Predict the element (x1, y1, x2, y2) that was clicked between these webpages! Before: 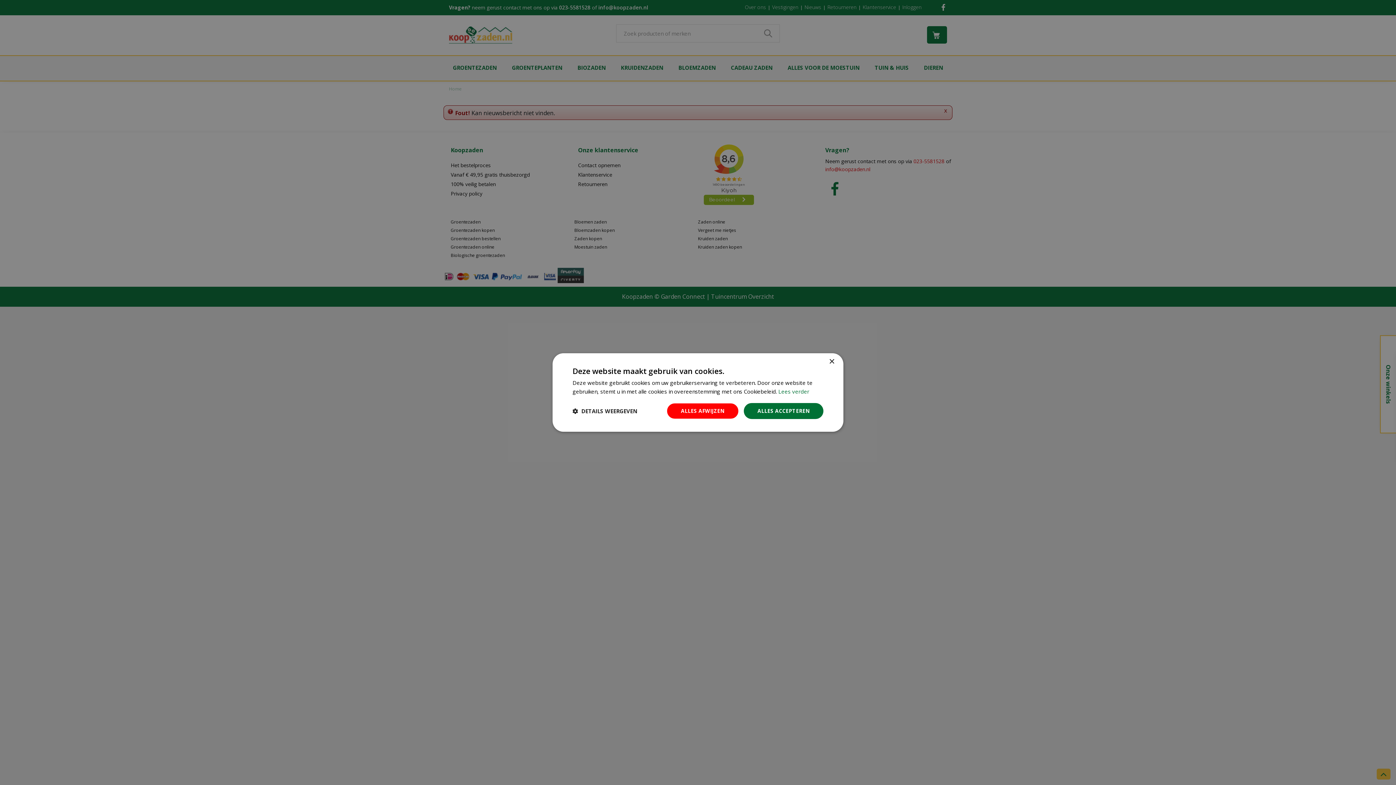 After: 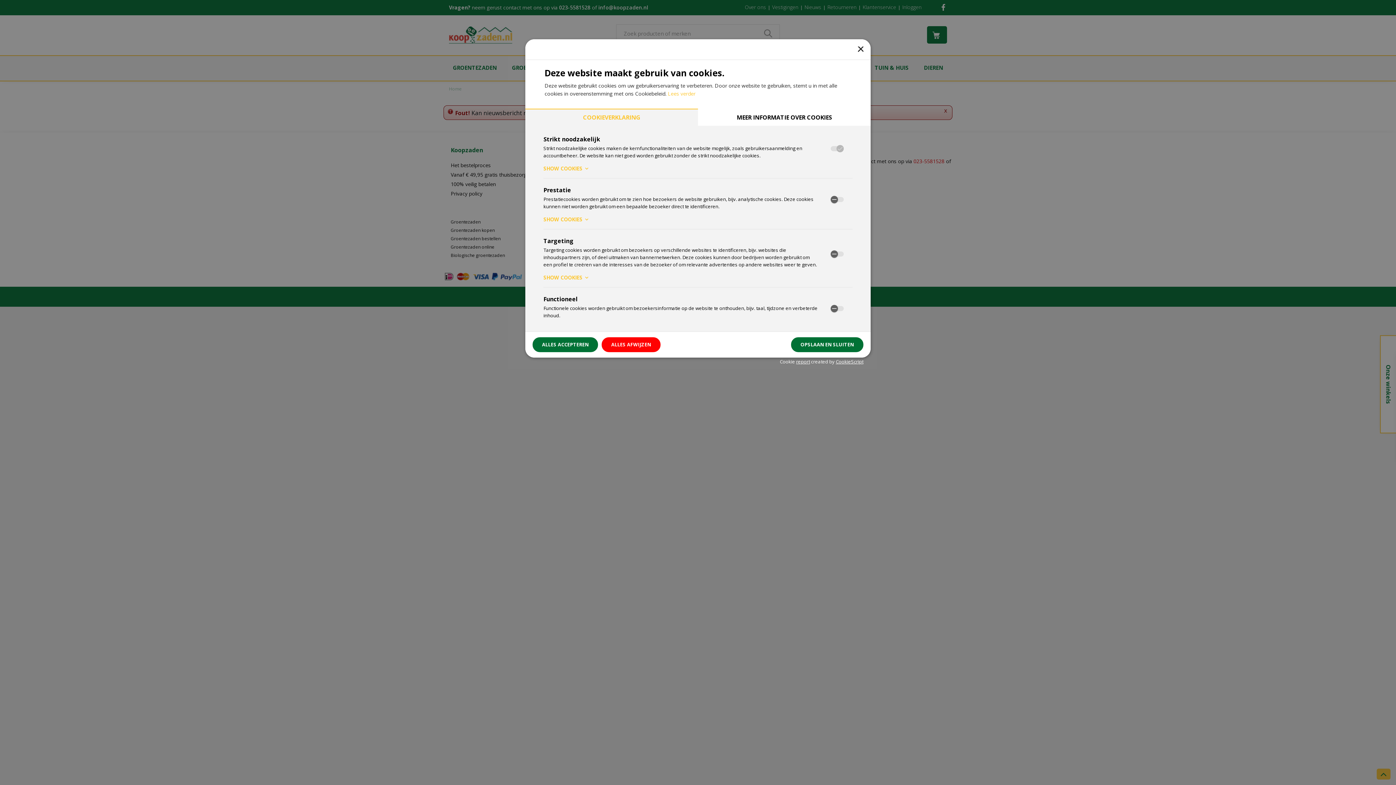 Action: bbox: (572, 408, 637, 414) label:  DETAILS WEERGEVEN